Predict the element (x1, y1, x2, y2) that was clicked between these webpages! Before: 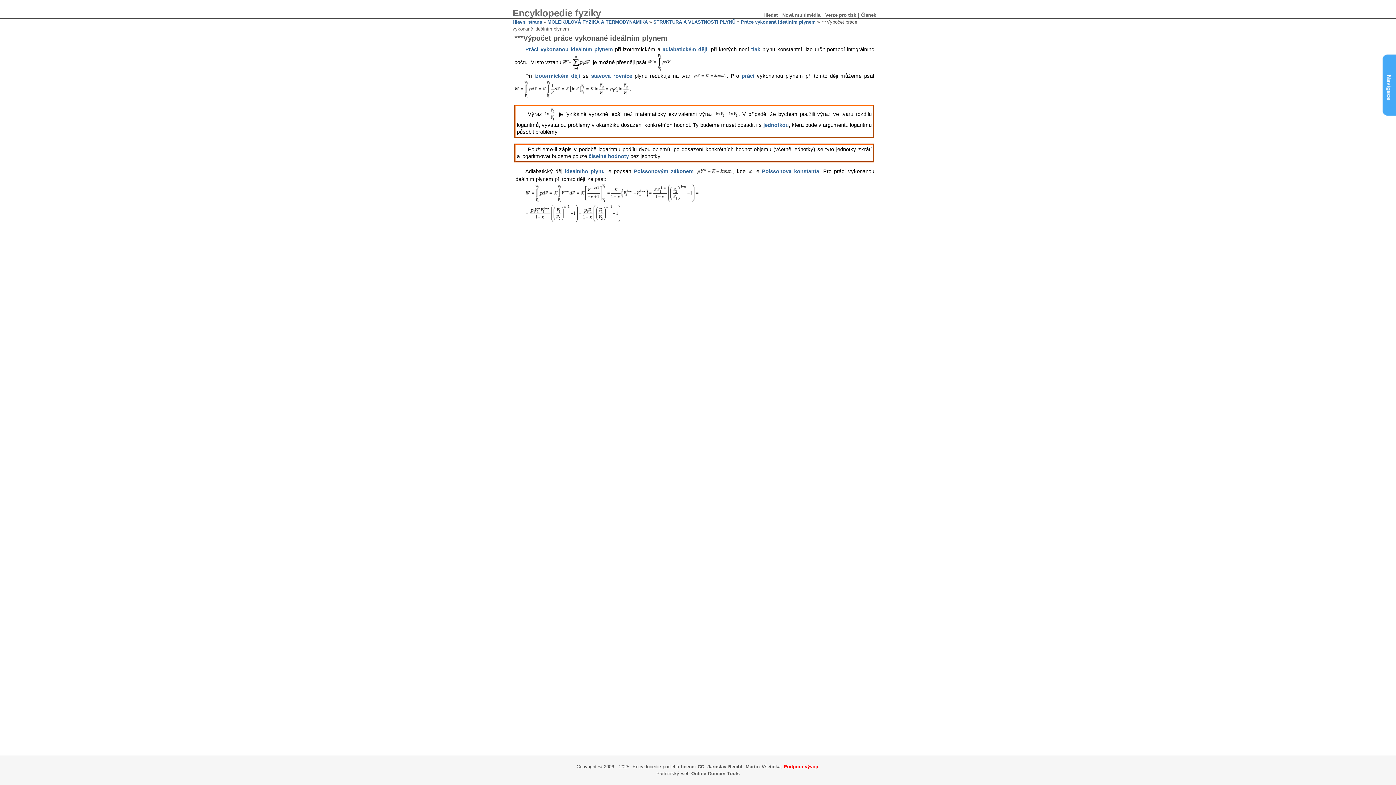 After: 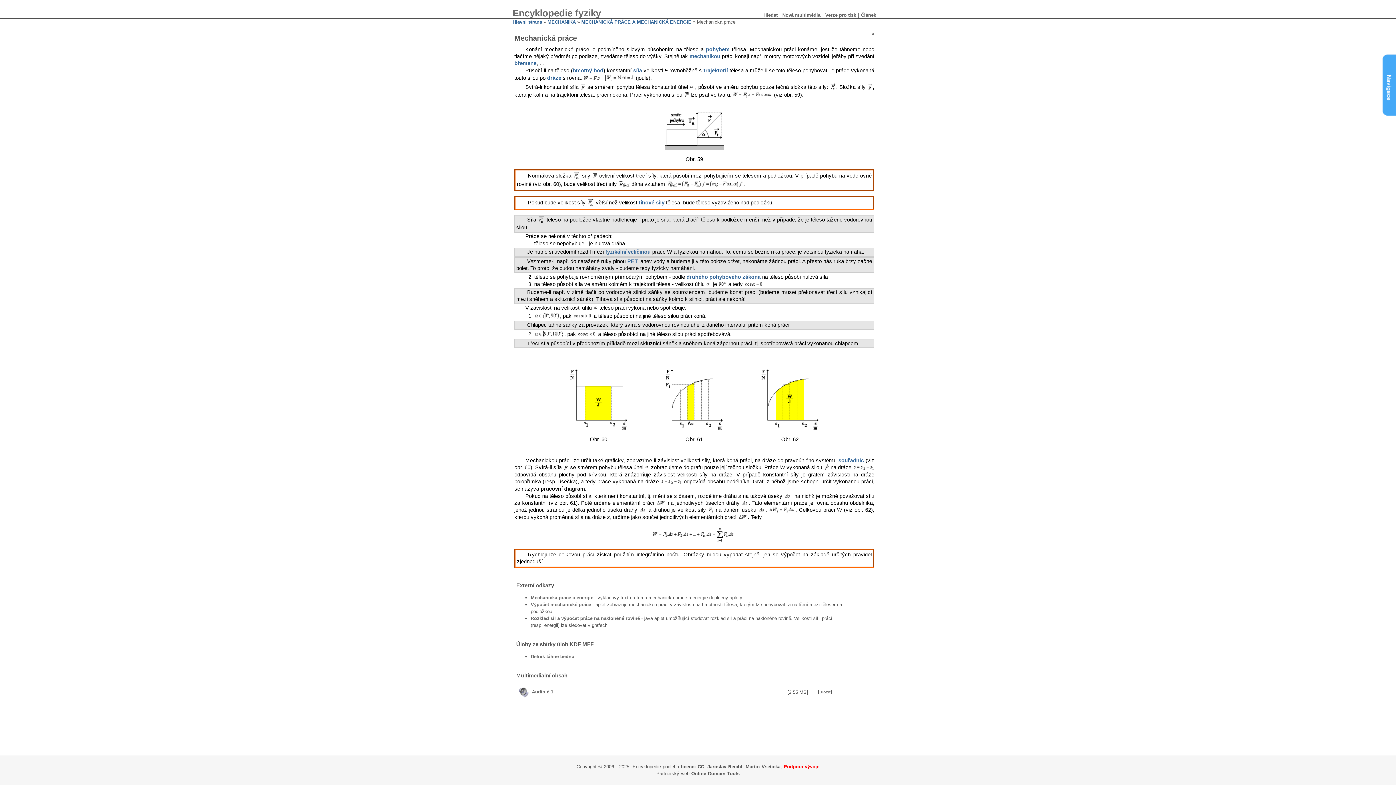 Action: label: práci bbox: (741, 73, 754, 79)